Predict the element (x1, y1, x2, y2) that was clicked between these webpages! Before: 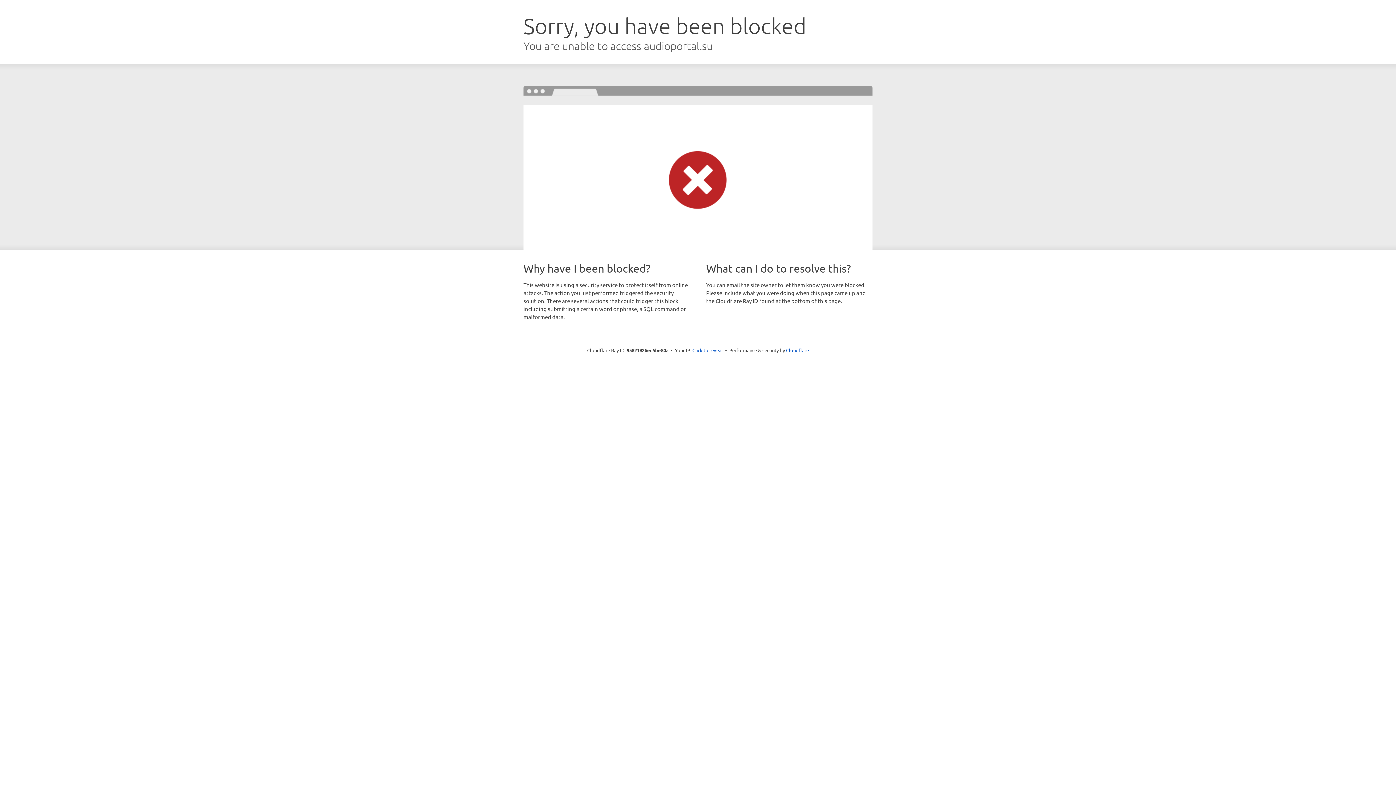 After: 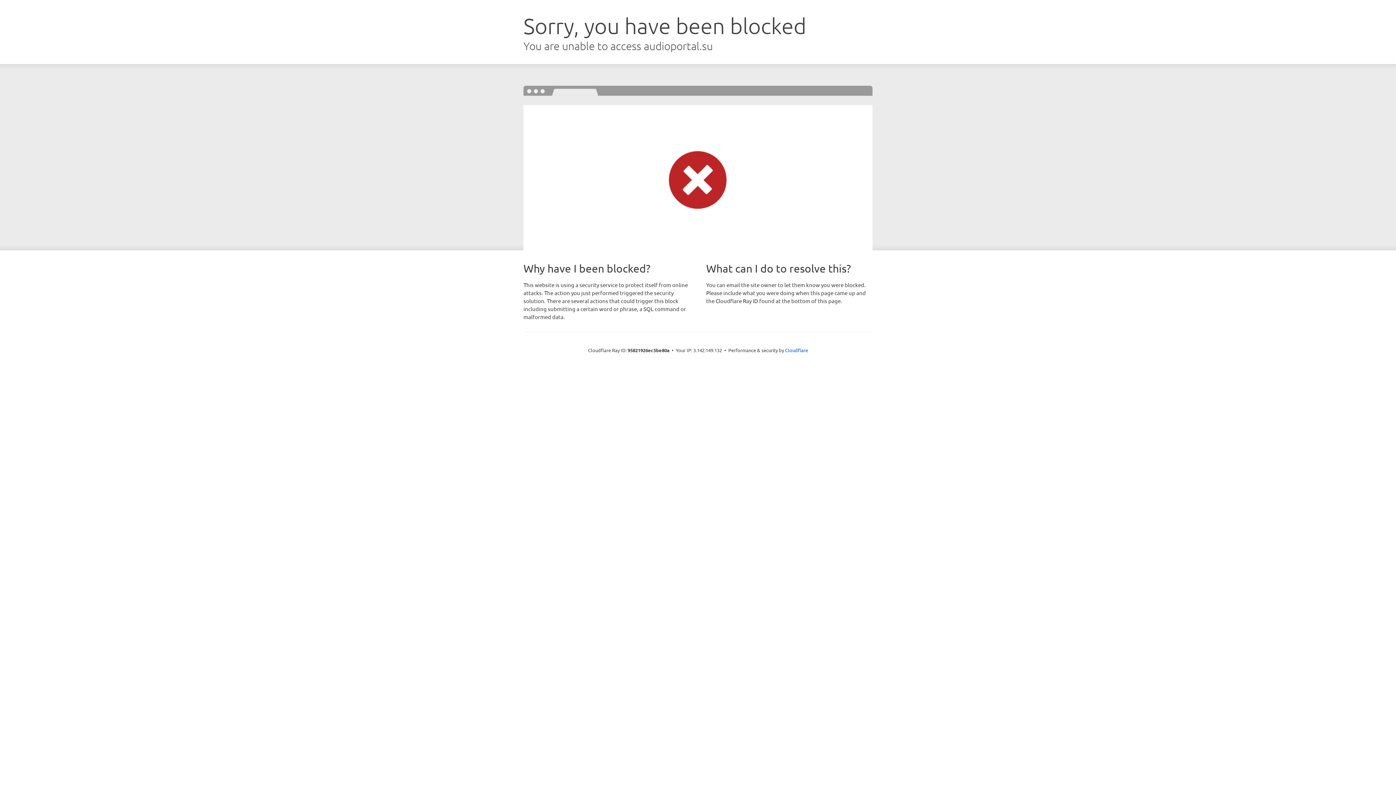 Action: bbox: (692, 346, 723, 353) label: Click to reveal